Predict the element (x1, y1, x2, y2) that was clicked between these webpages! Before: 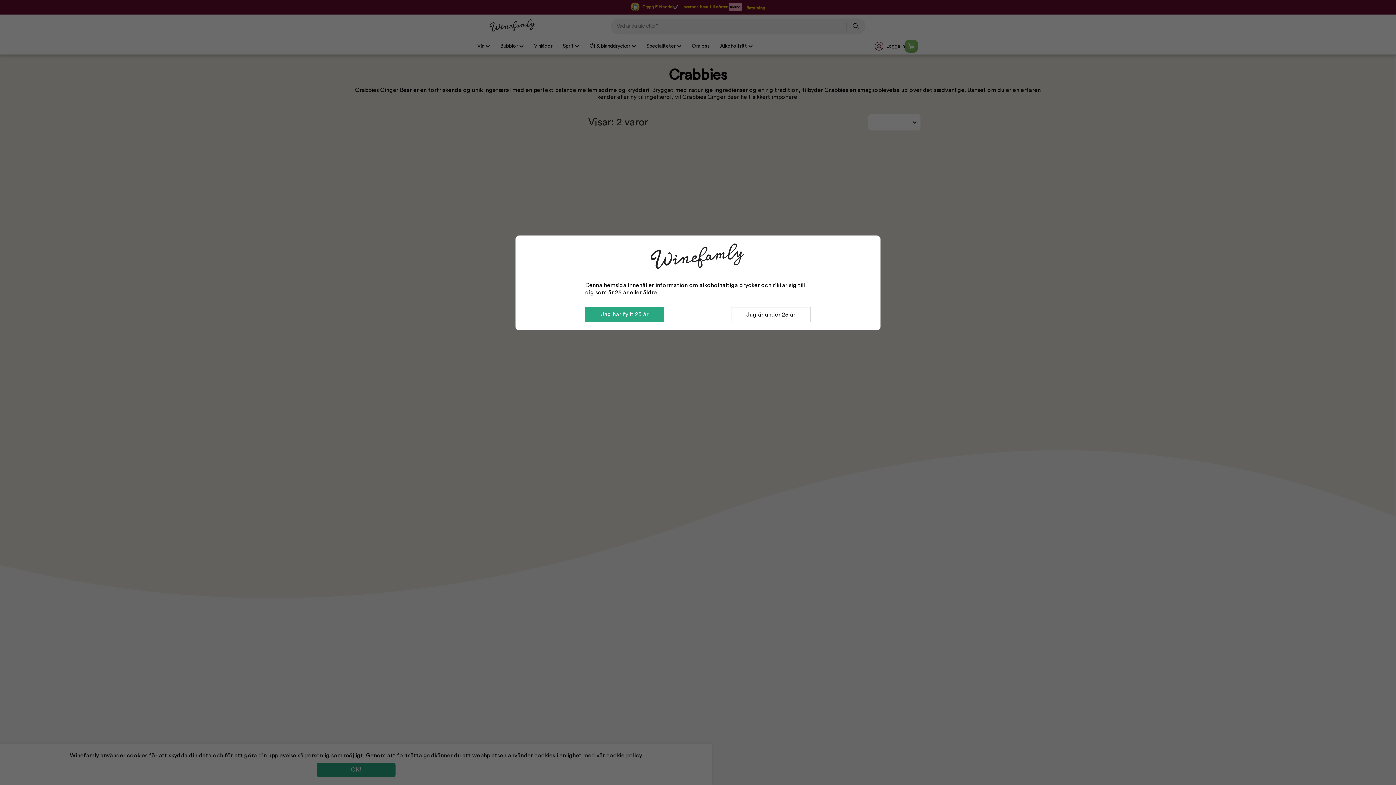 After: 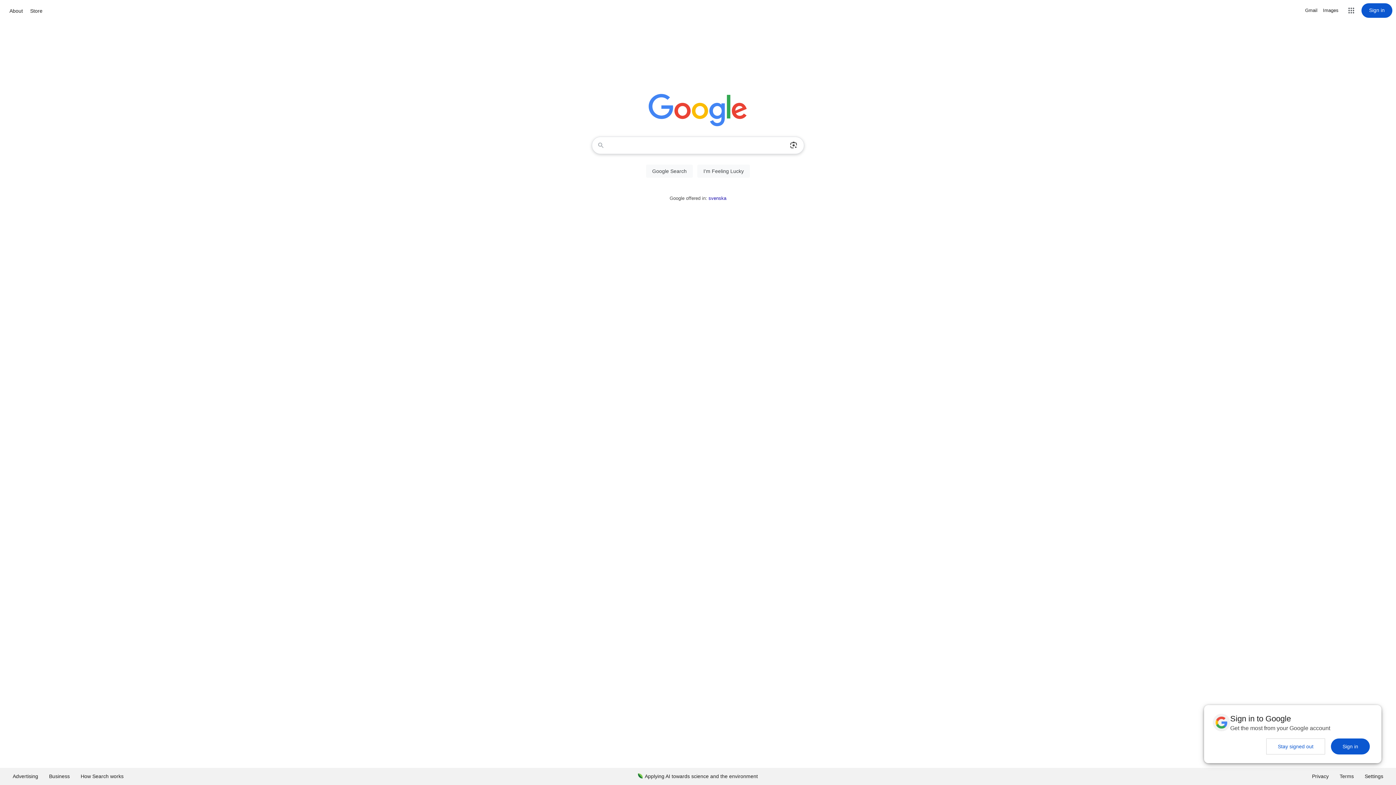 Action: label: Jag är under 25 år bbox: (731, 307, 810, 322)